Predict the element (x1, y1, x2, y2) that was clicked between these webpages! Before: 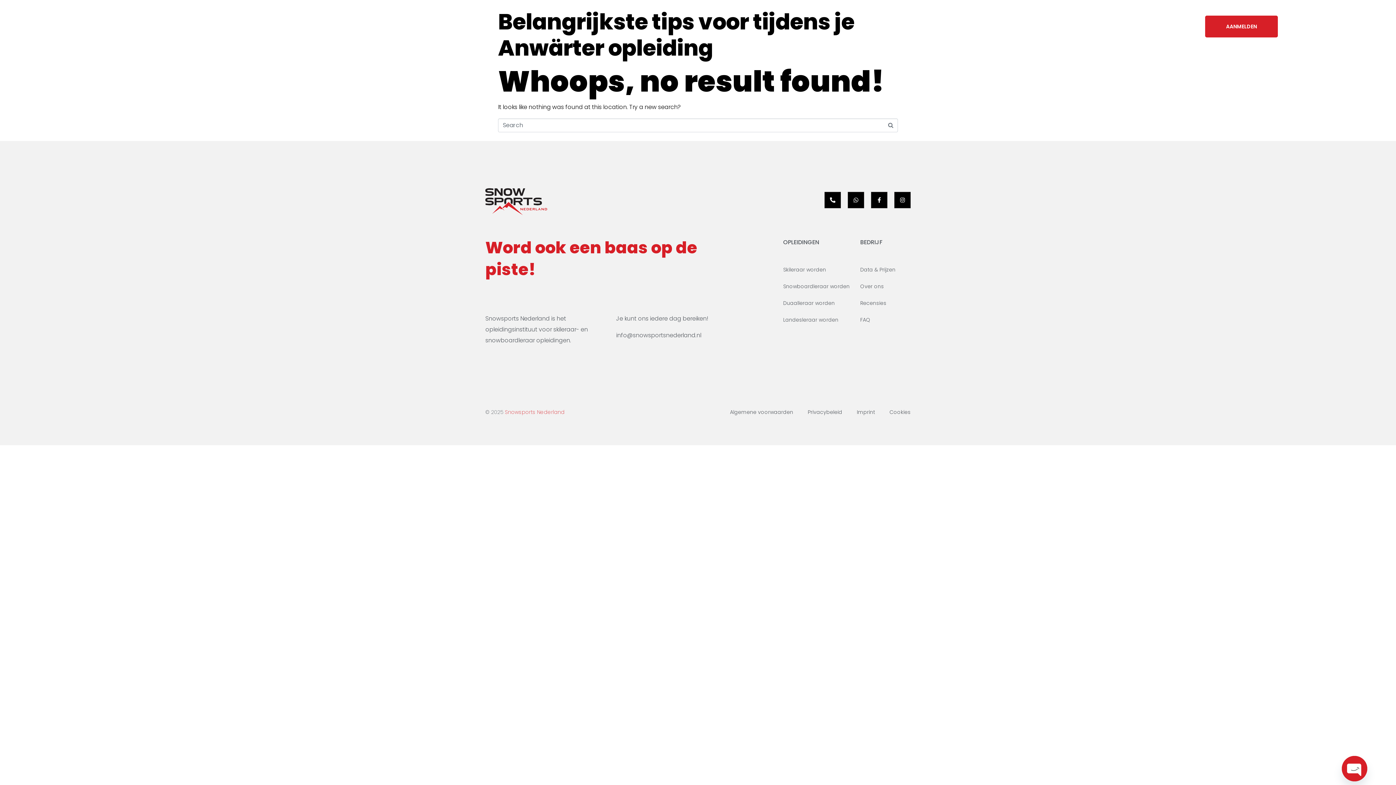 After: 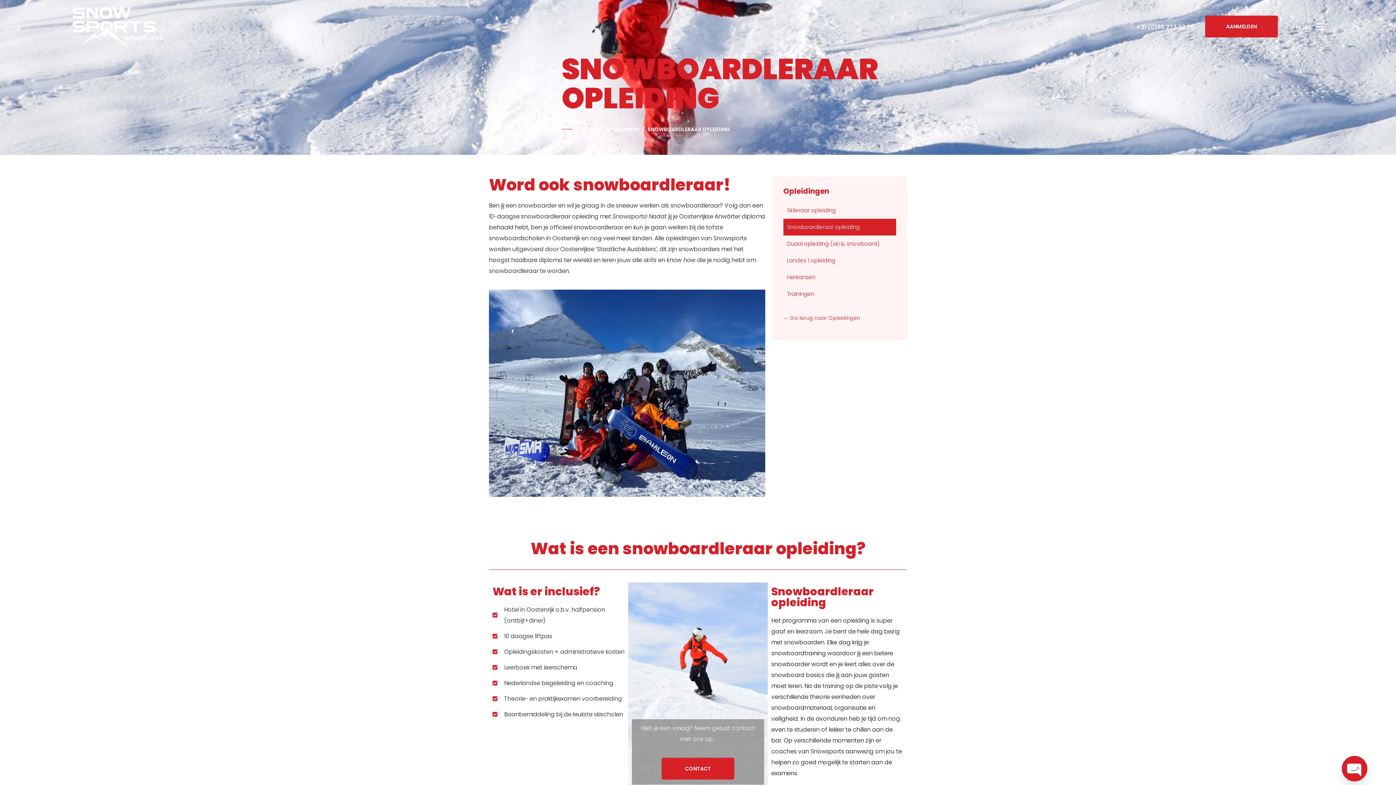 Action: label: Snowboardleraar worden bbox: (783, 281, 860, 292)